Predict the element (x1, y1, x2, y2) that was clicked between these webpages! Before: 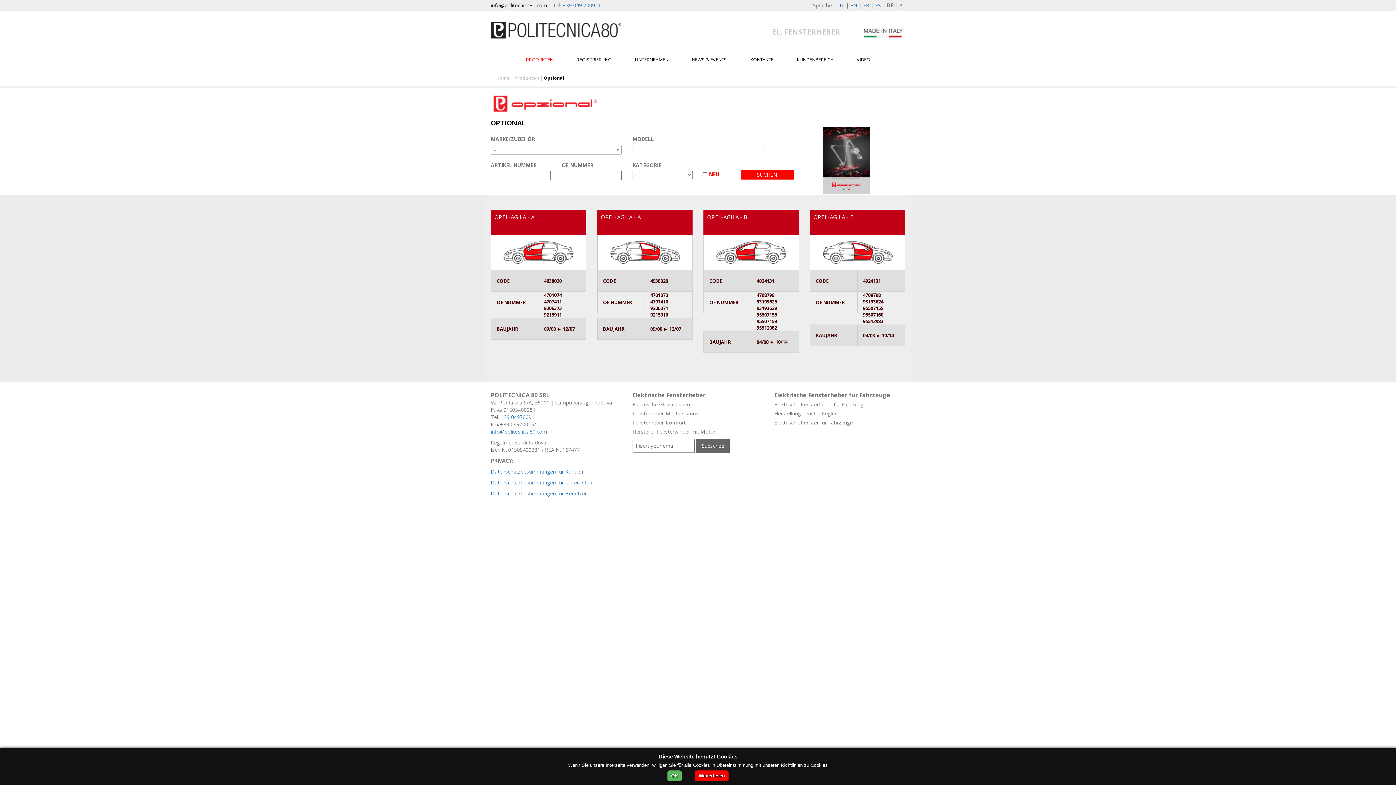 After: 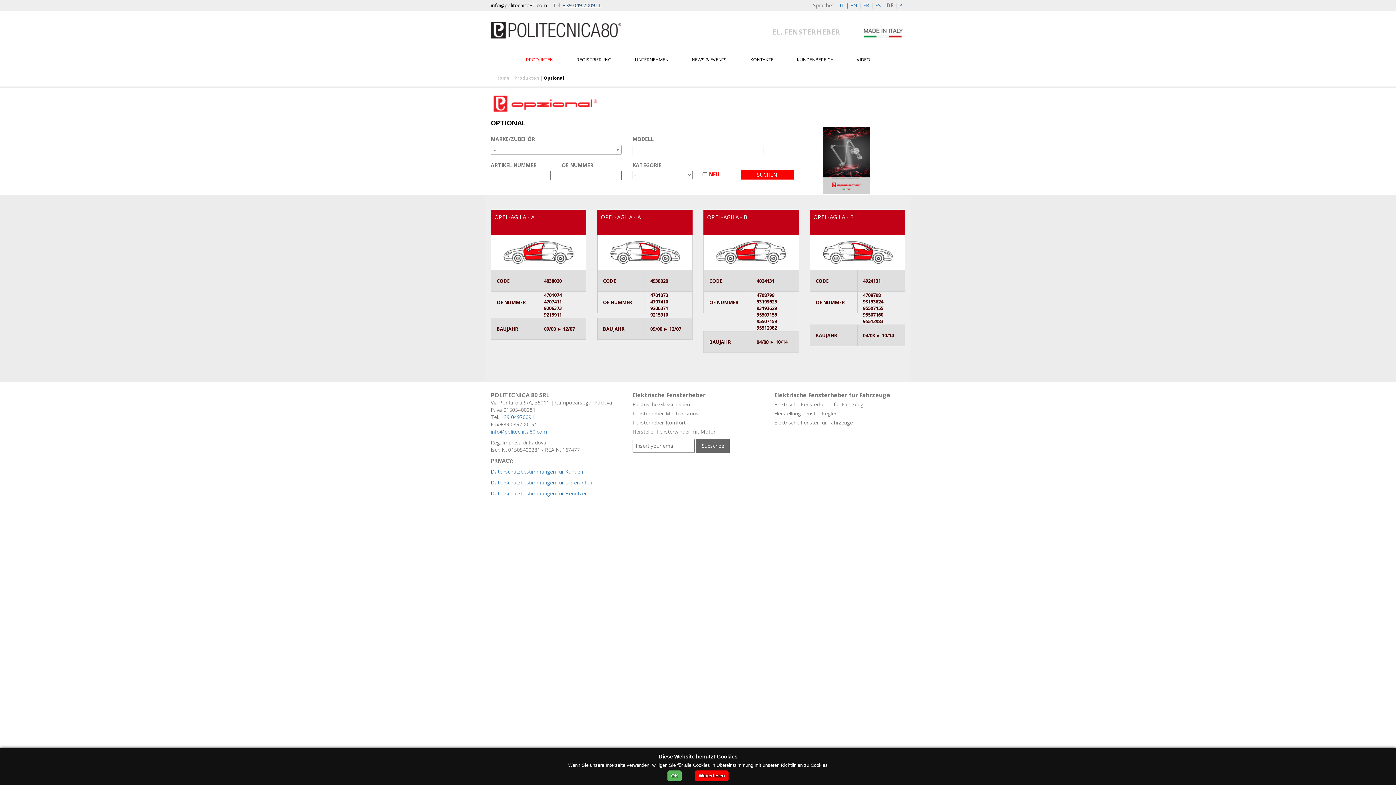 Action: label: +39 049 700911 bbox: (562, 1, 601, 8)